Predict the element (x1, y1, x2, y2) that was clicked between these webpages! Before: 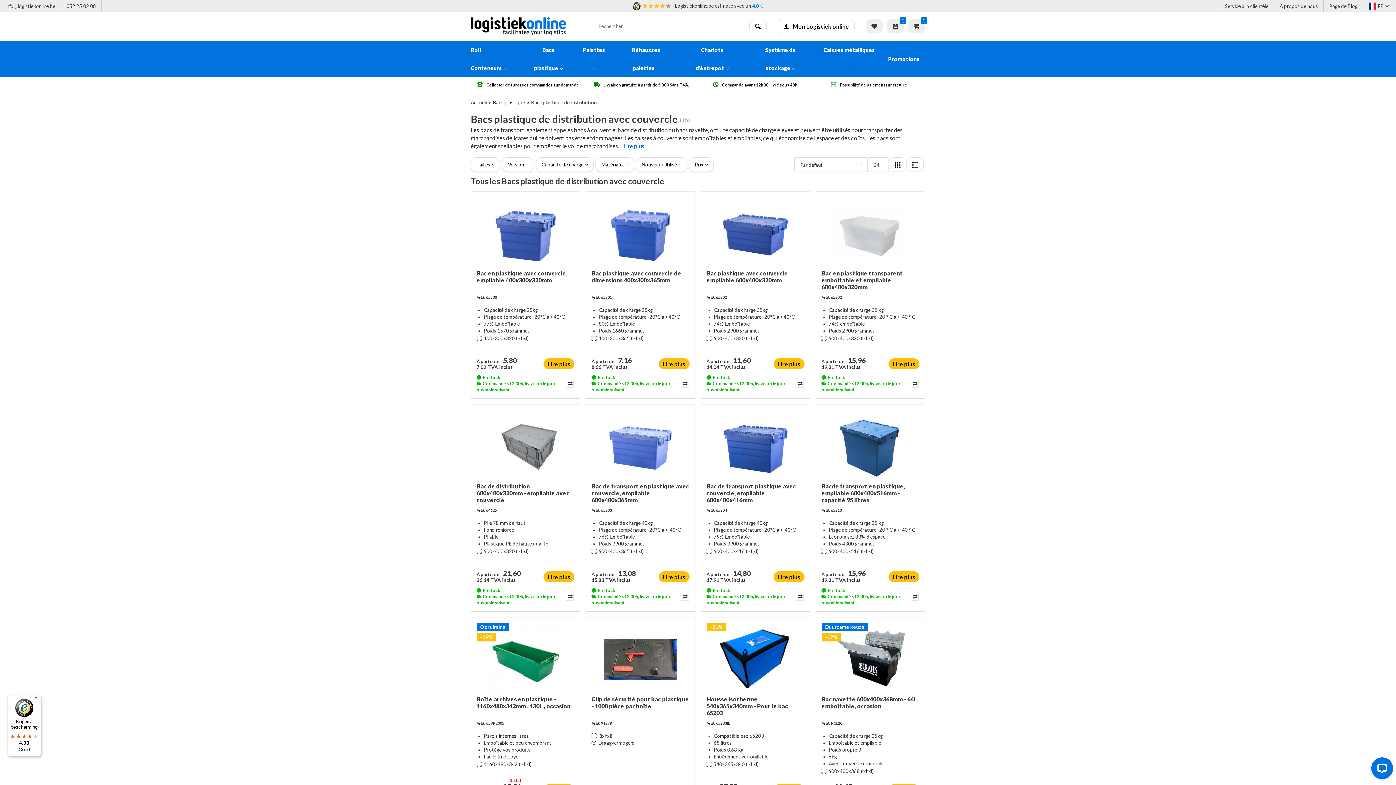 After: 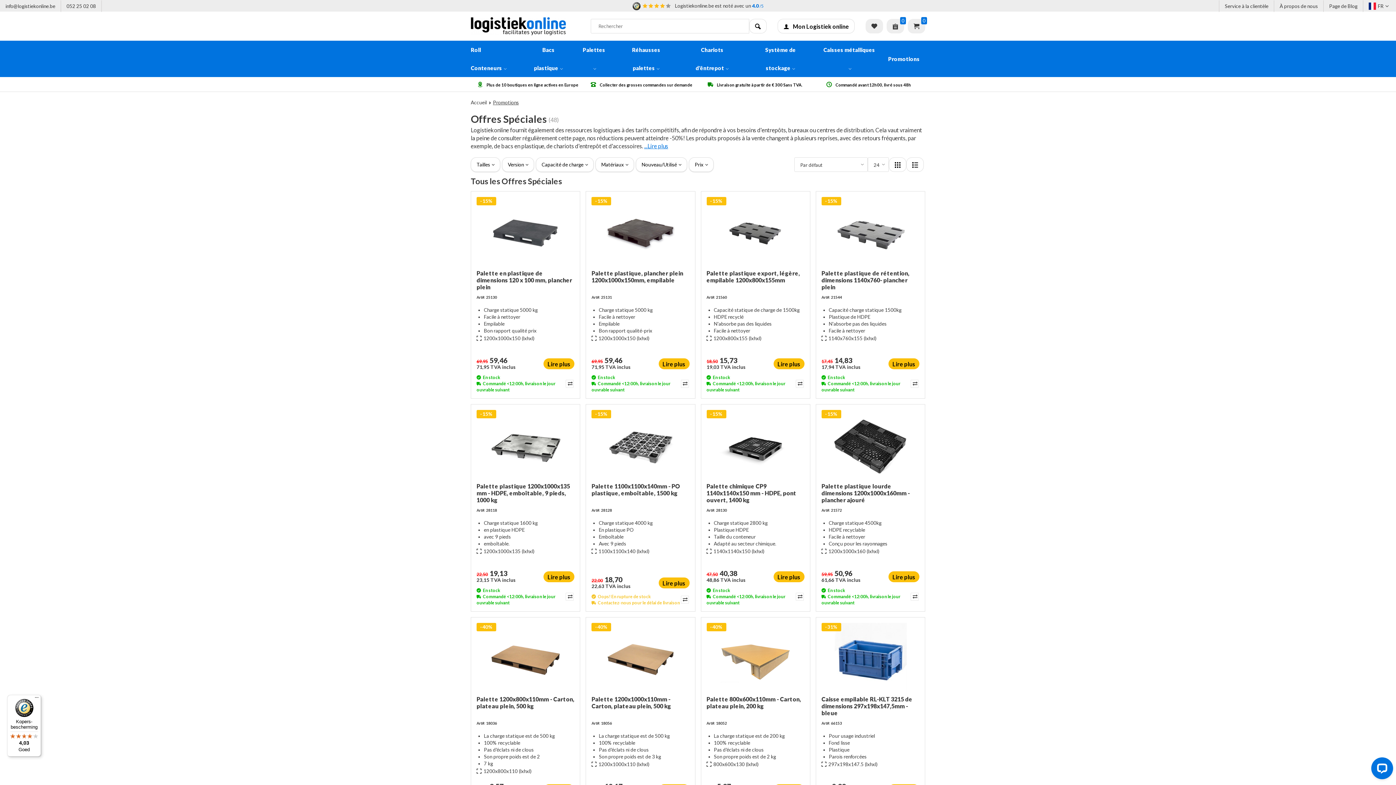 Action: label: Promotions bbox: (888, 49, 920, 68)